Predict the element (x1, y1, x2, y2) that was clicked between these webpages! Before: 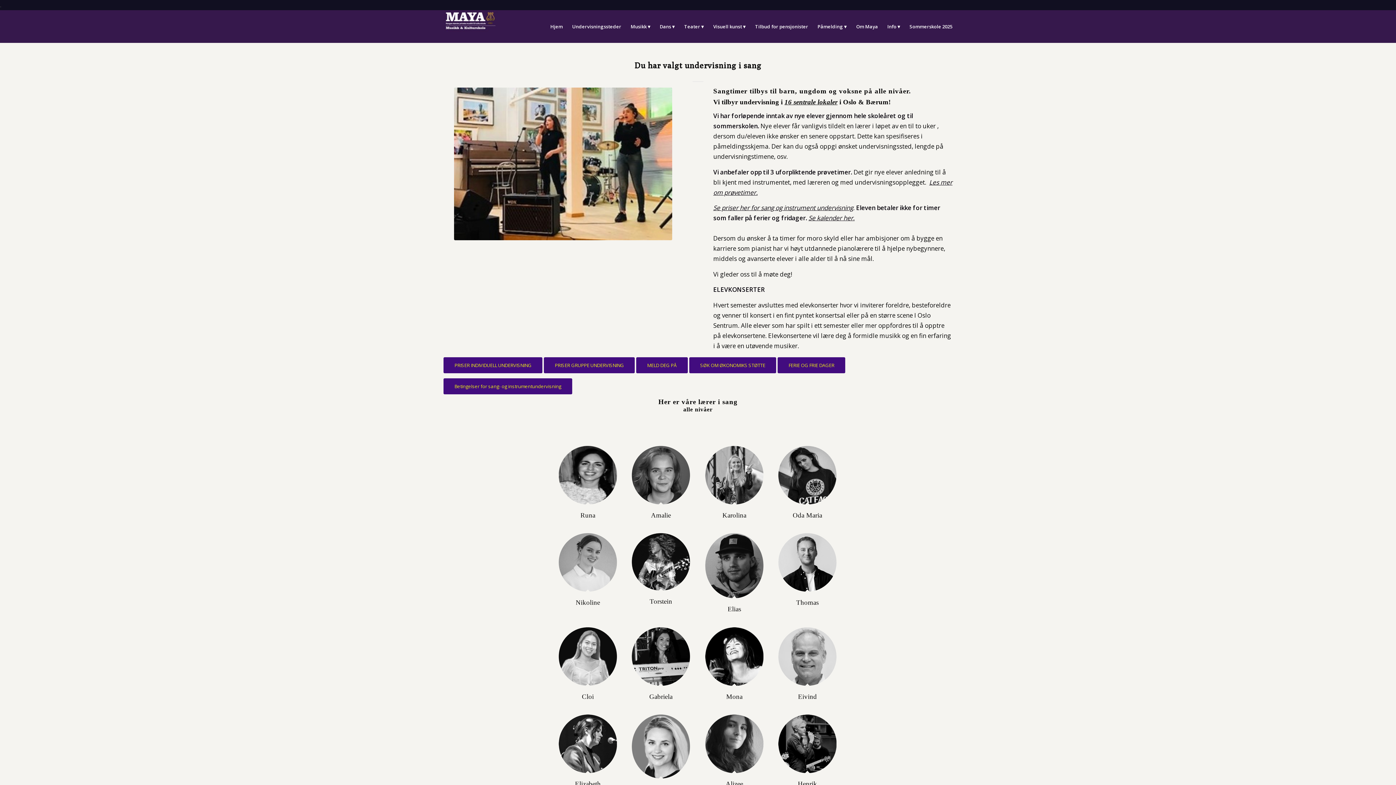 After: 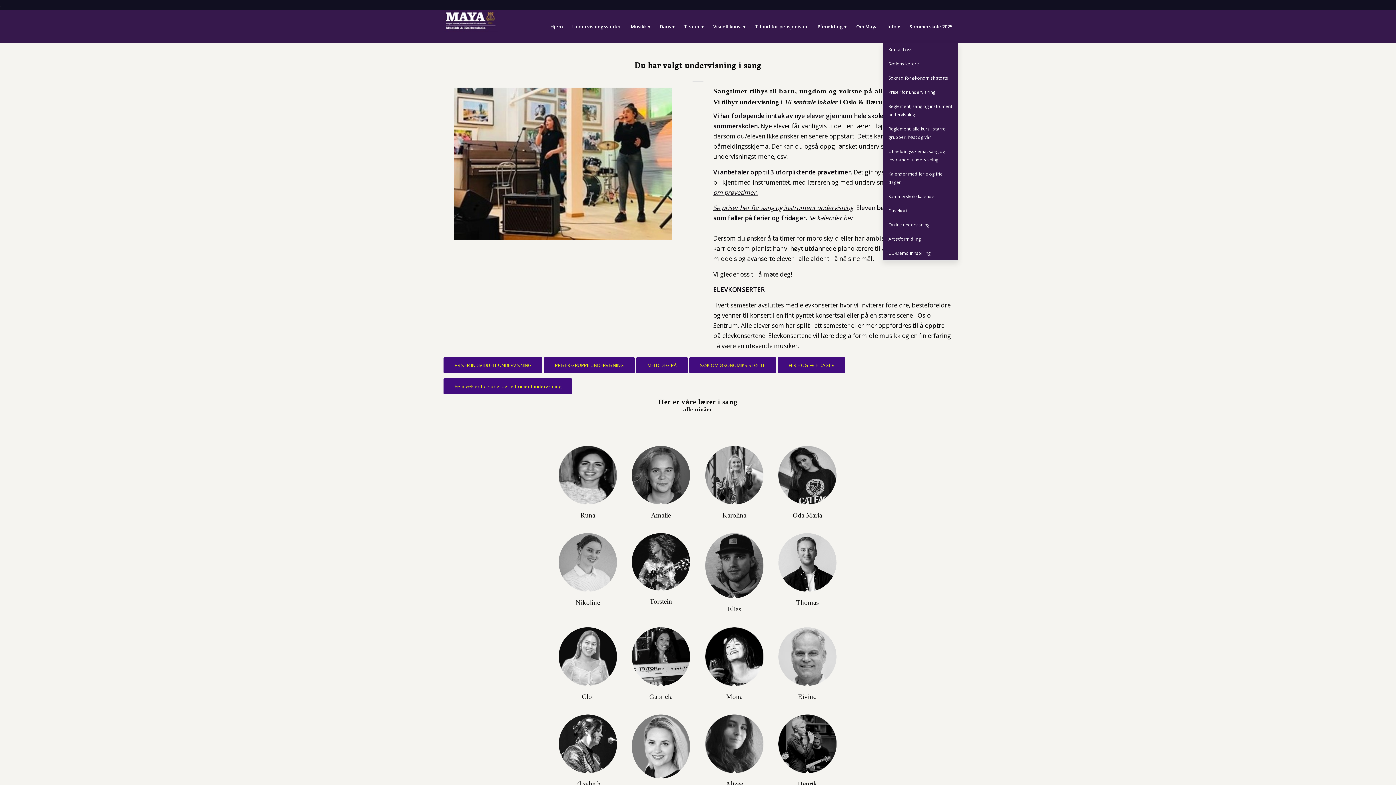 Action: bbox: (882, 10, 905, 42) label: Info